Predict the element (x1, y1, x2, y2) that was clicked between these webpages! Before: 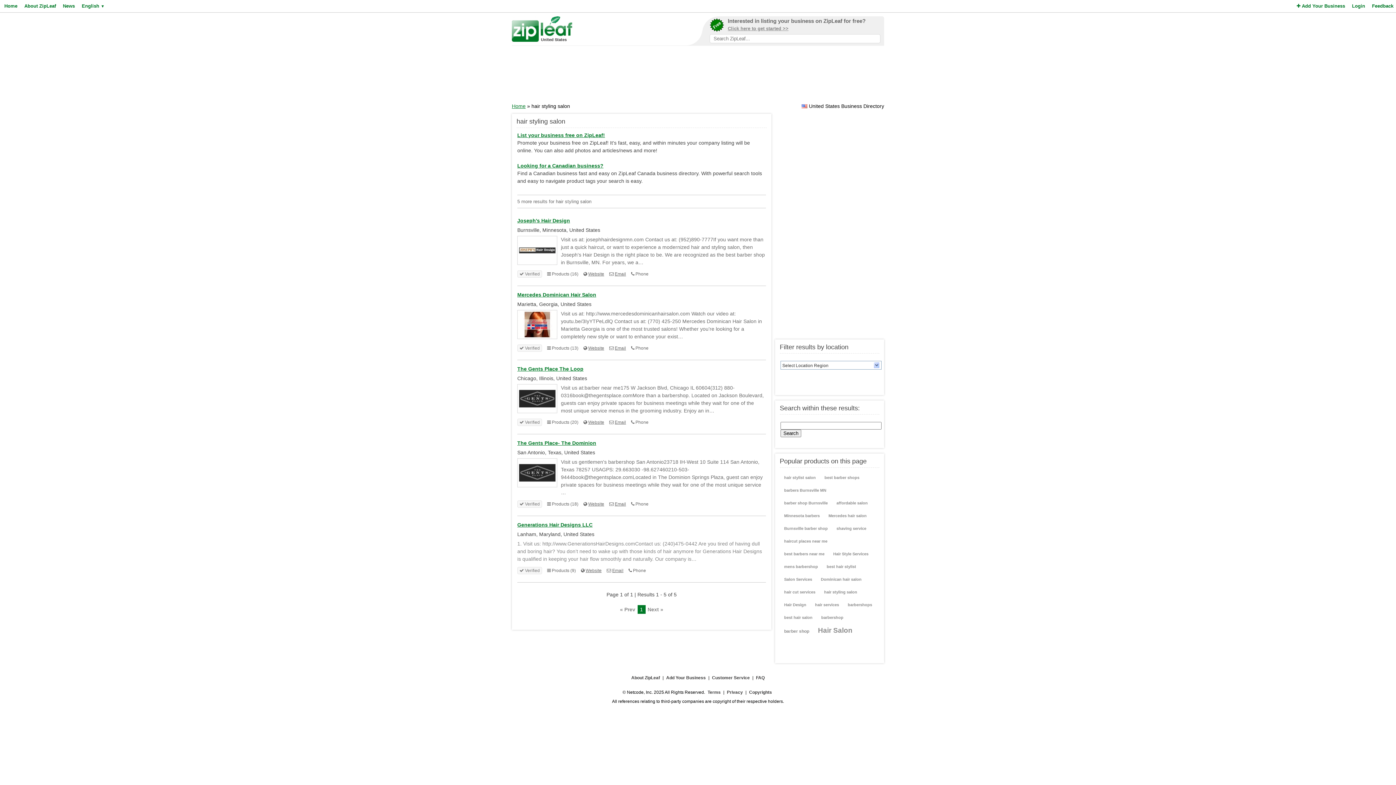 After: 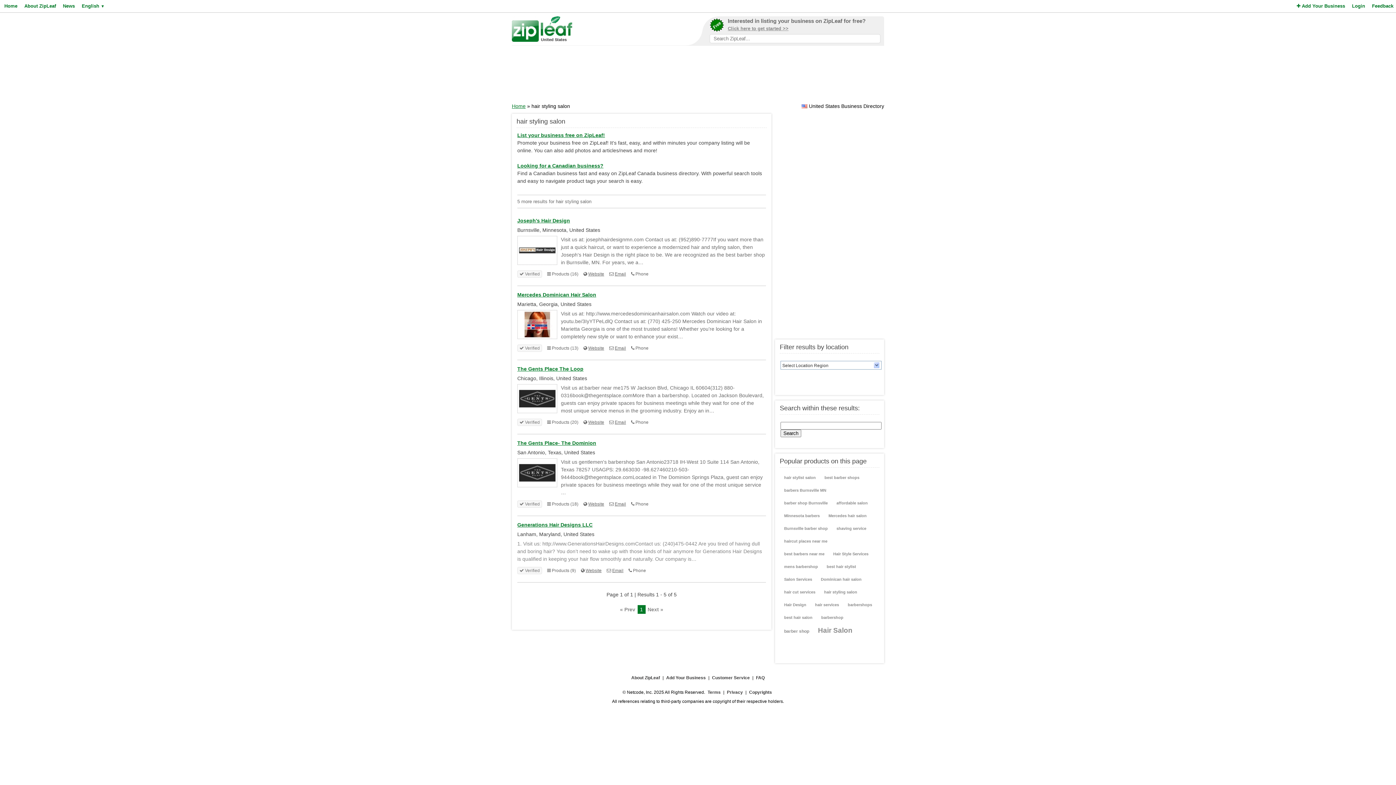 Action: bbox: (637, 605, 645, 614) label: 1